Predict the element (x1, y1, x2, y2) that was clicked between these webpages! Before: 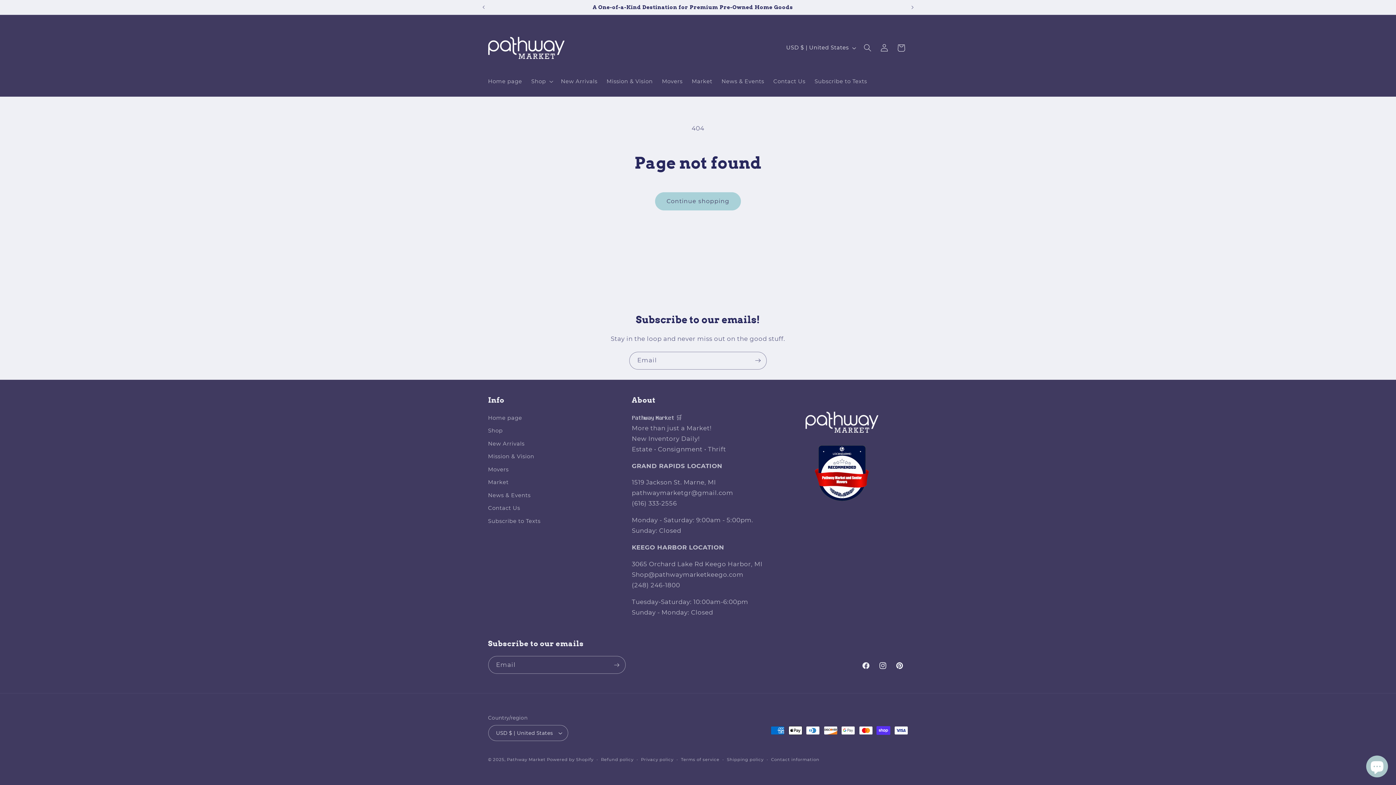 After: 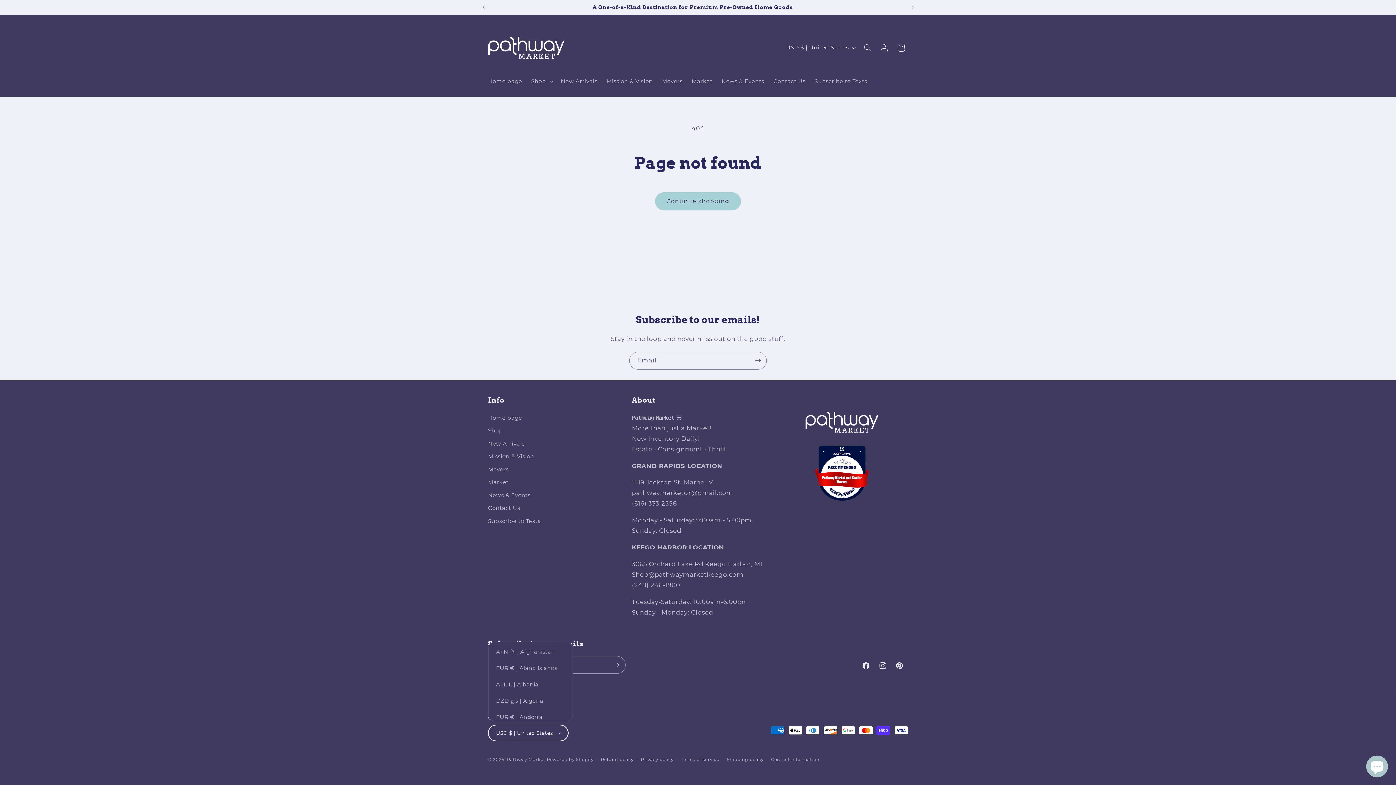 Action: label: USD $ | United States bbox: (488, 725, 568, 741)